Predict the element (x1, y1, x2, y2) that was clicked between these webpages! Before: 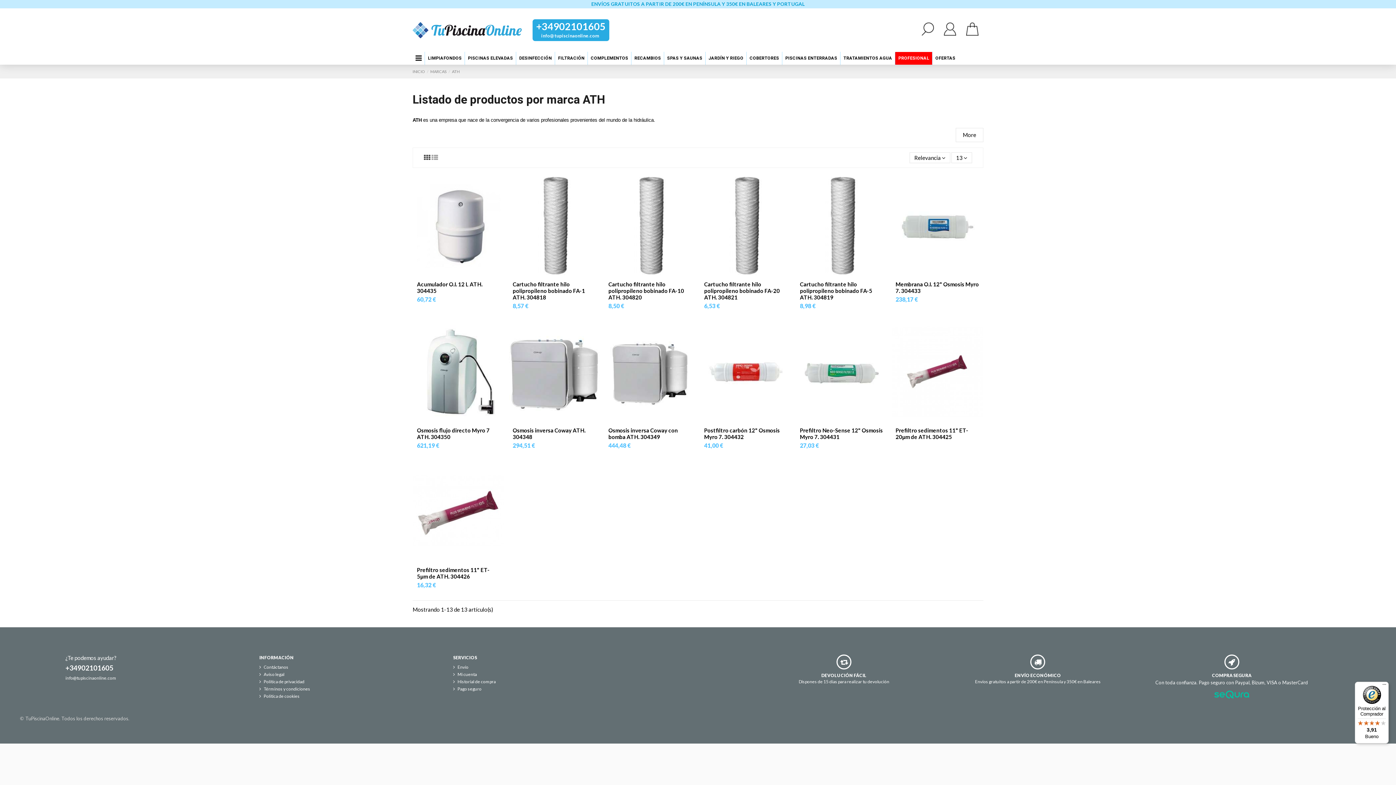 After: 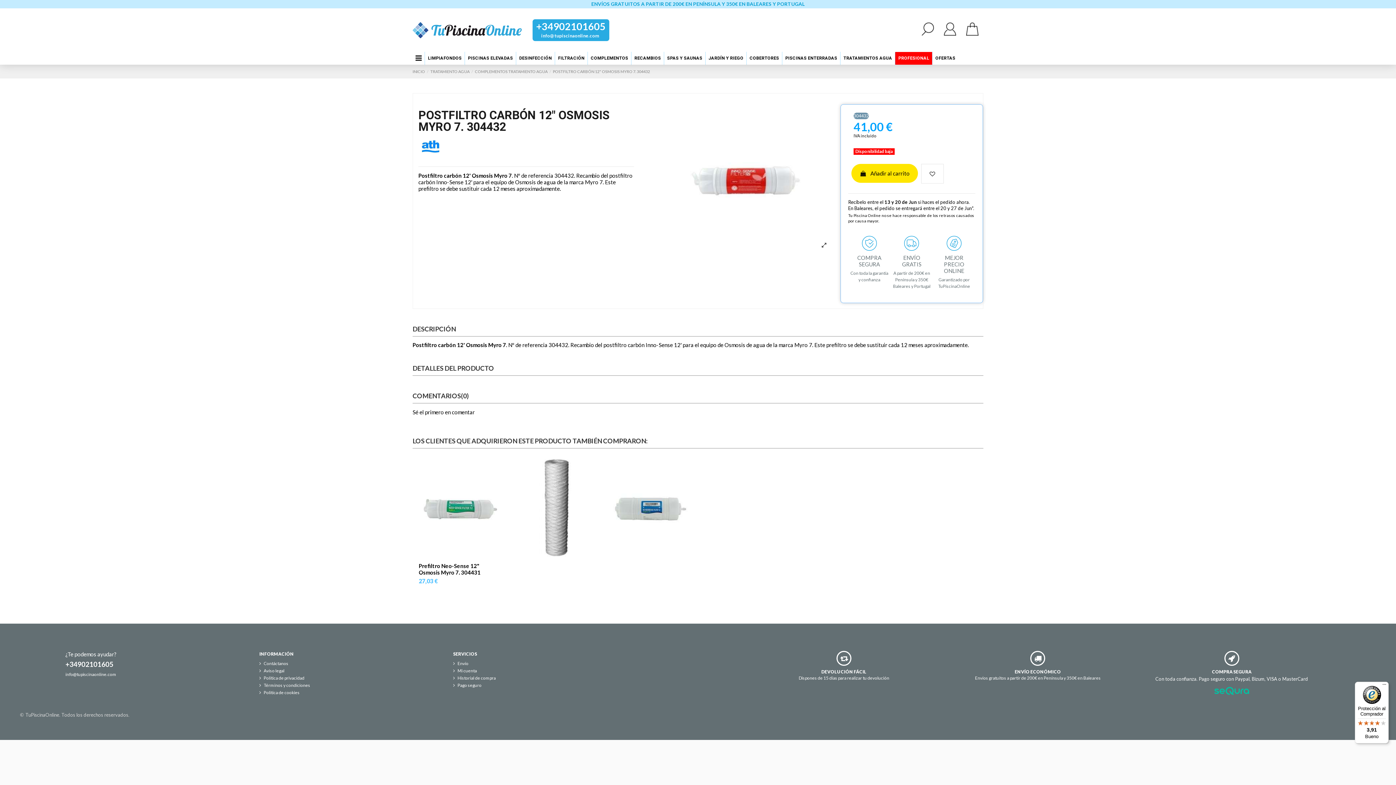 Action: bbox: (700, 320, 791, 423)